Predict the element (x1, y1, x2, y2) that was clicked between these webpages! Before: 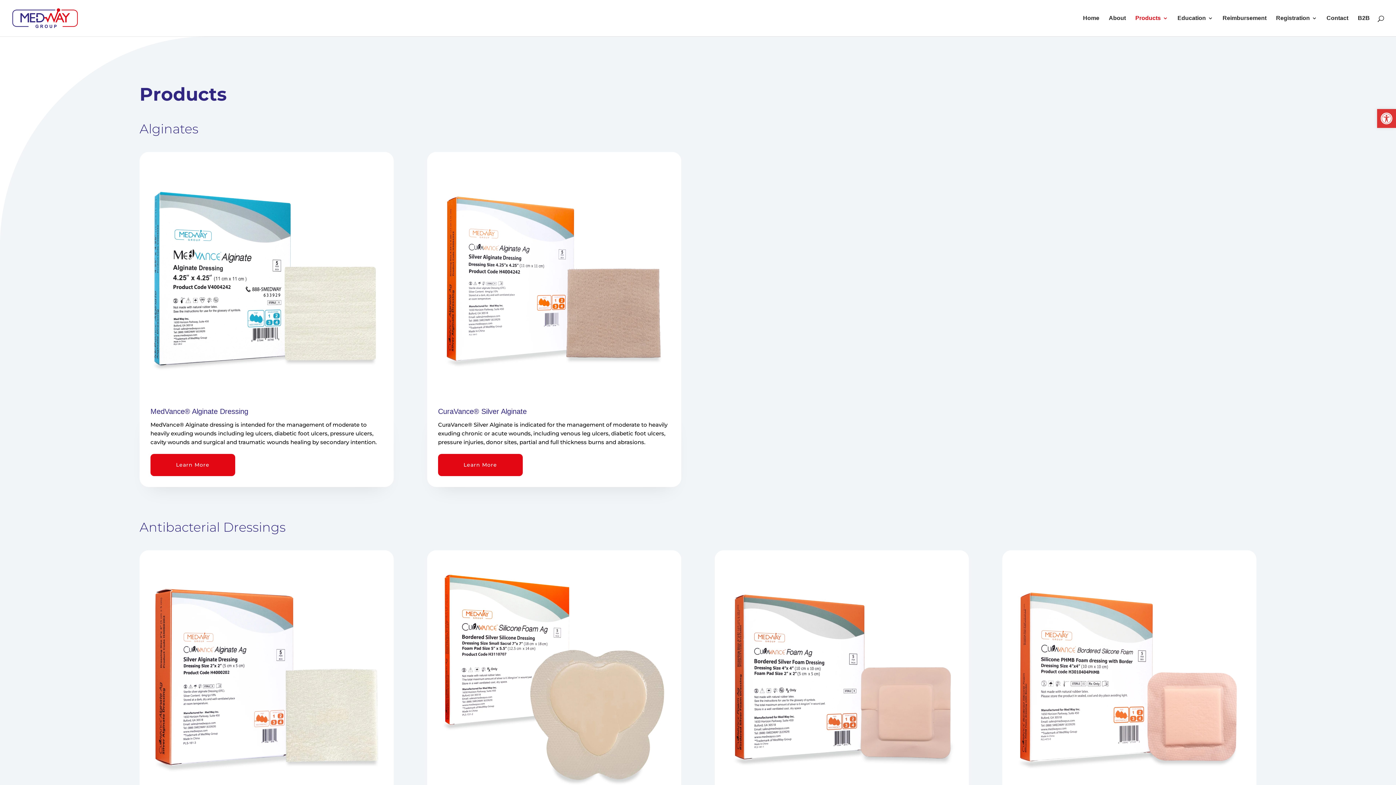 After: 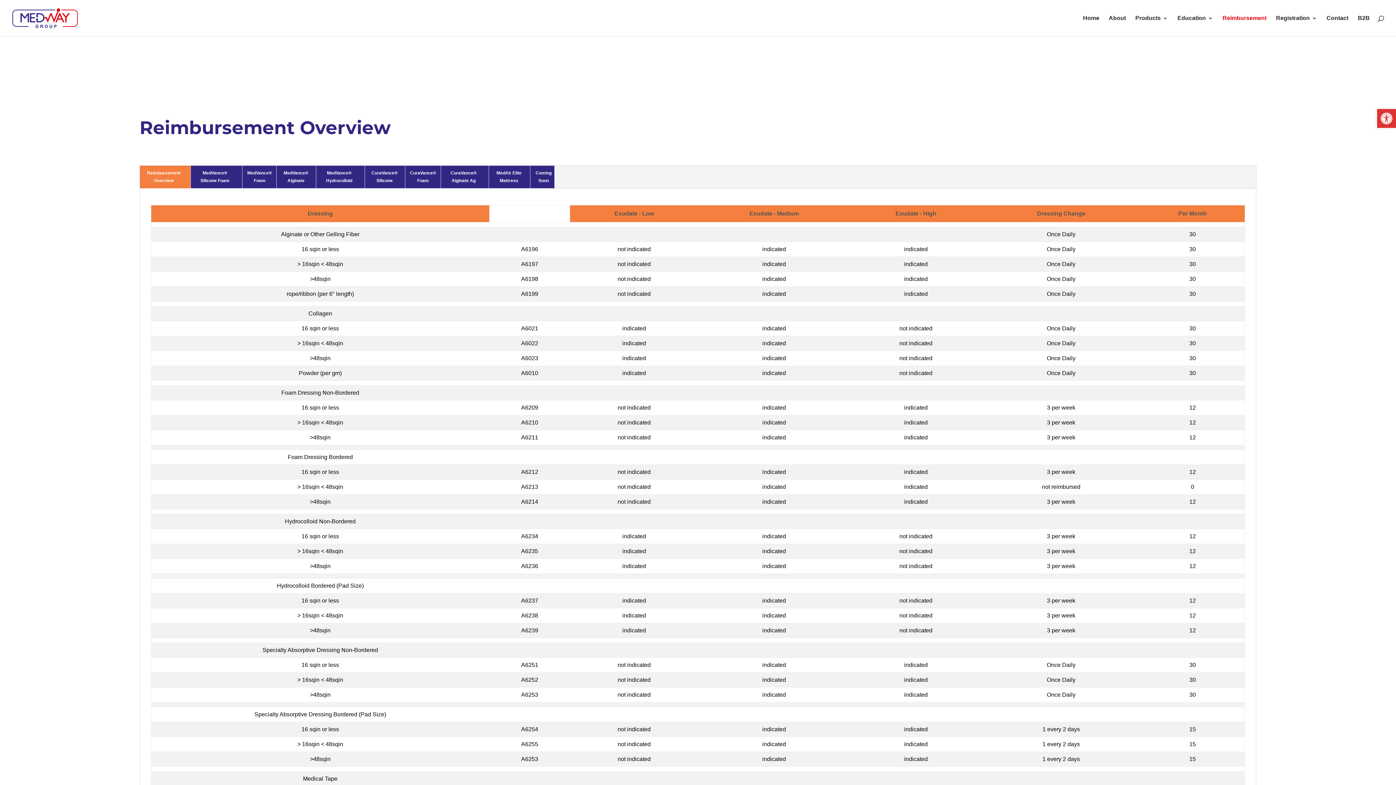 Action: bbox: (1222, 15, 1266, 36) label: Reimbursement